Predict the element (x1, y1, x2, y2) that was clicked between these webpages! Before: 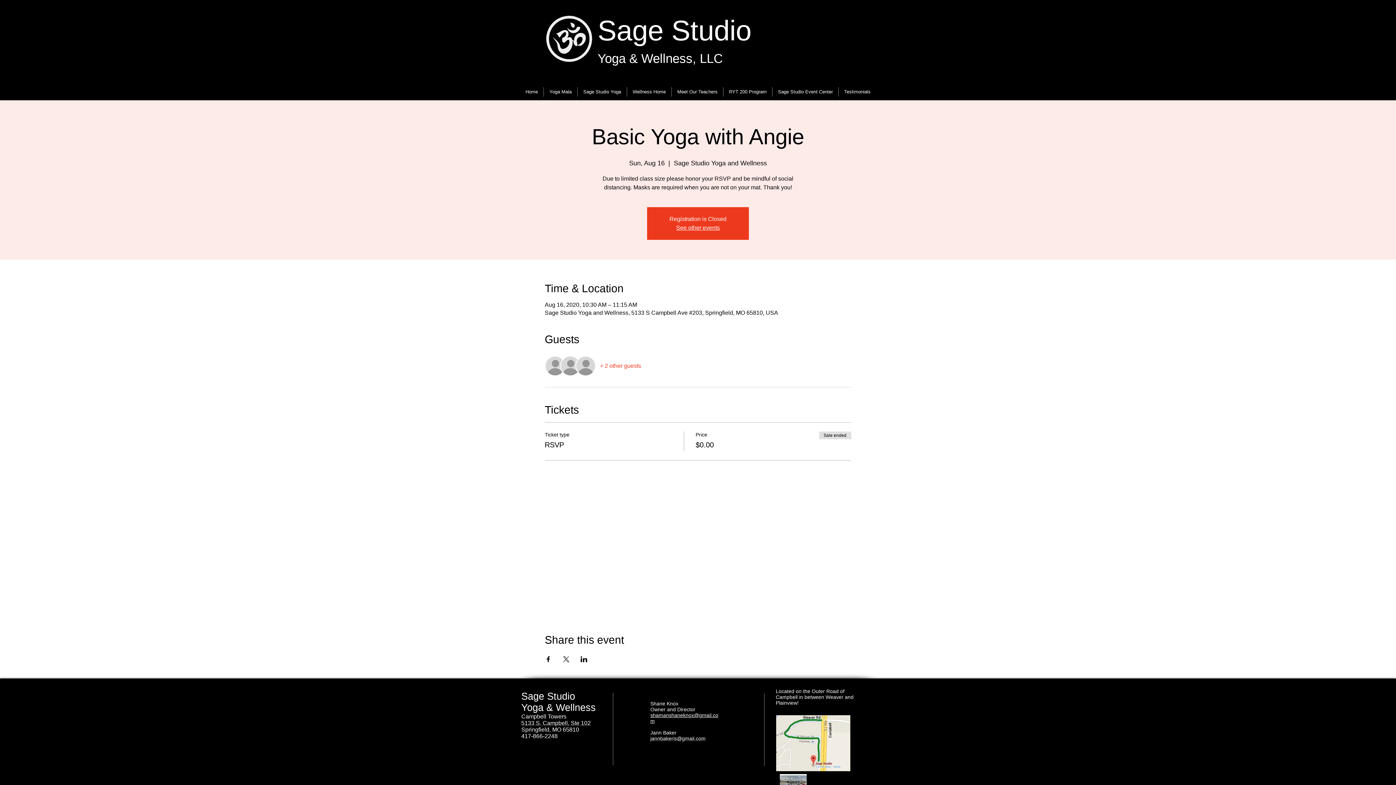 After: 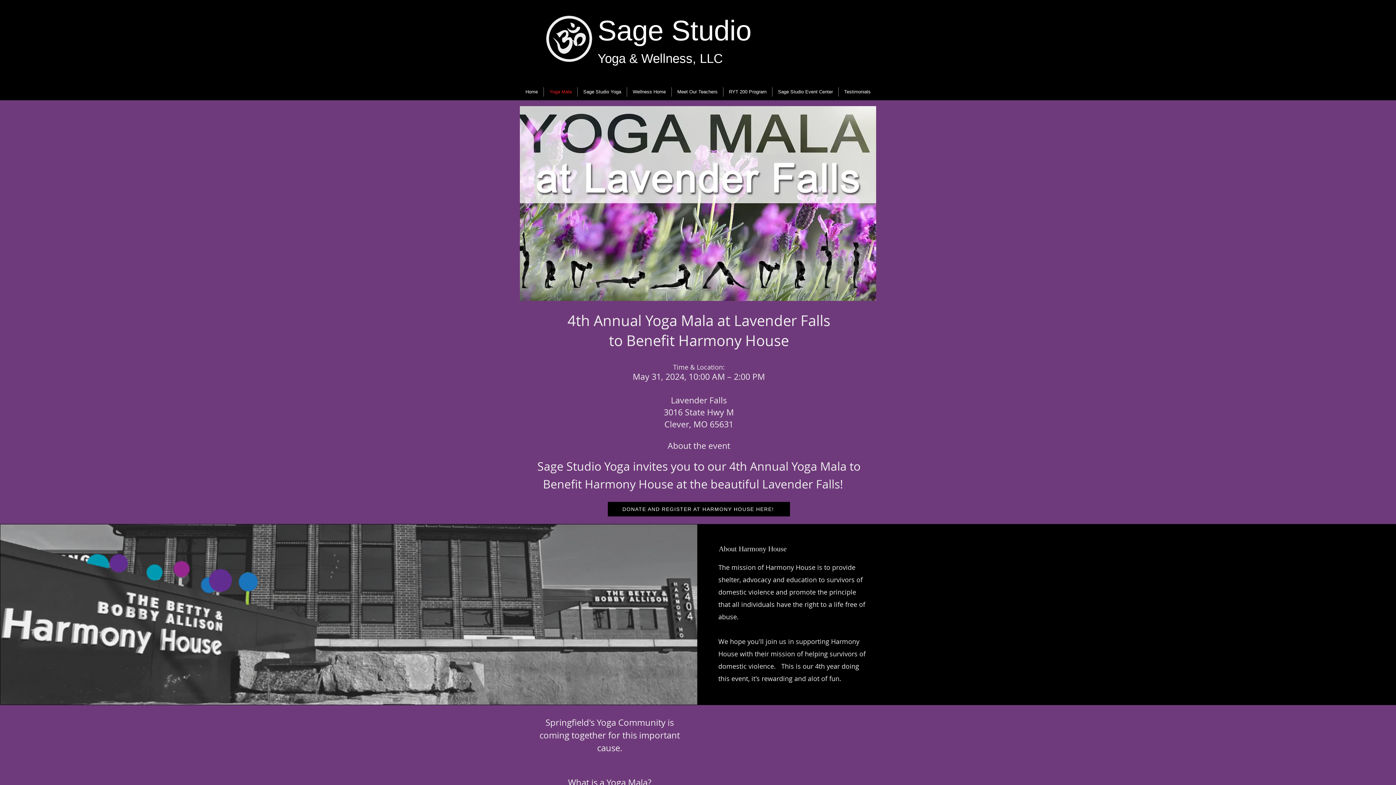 Action: bbox: (544, 87, 577, 96) label: Yoga Mala